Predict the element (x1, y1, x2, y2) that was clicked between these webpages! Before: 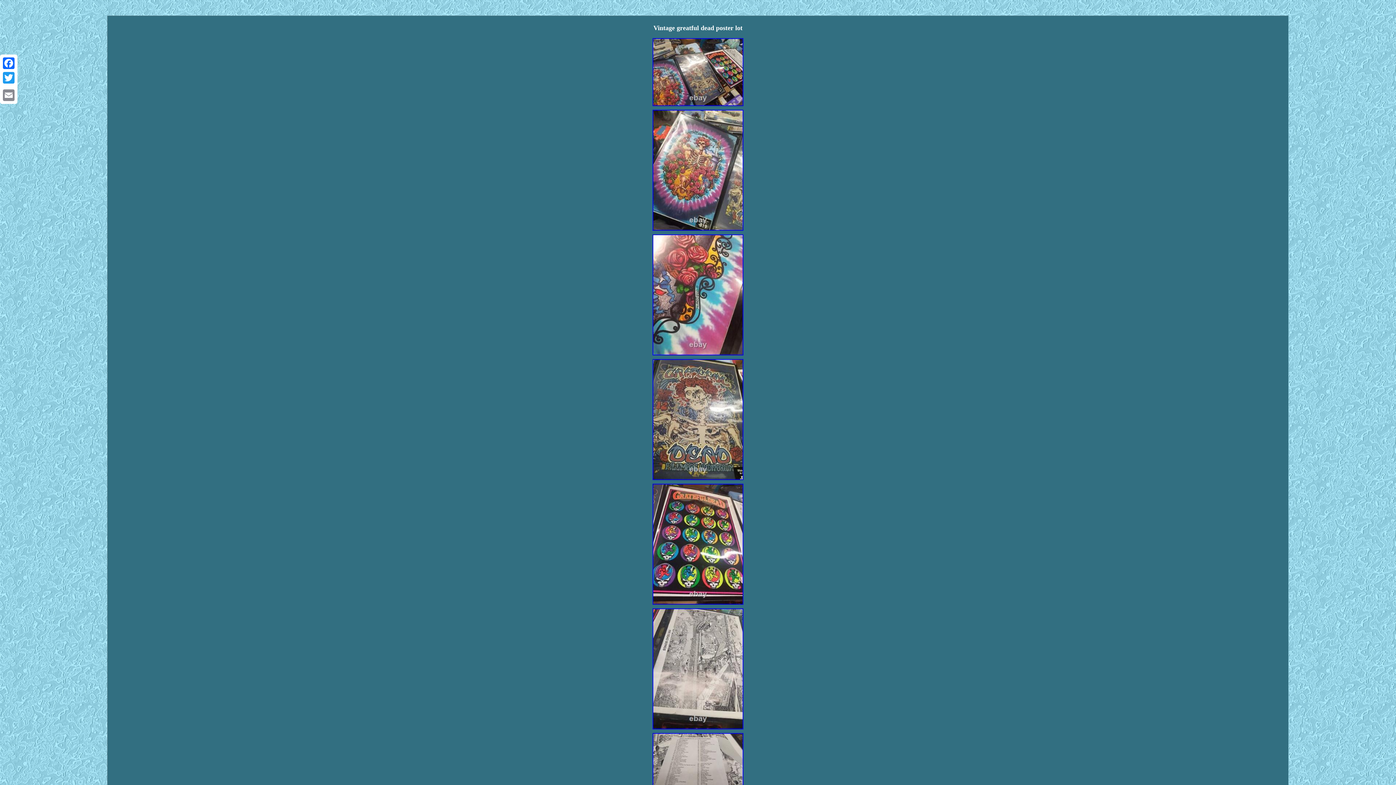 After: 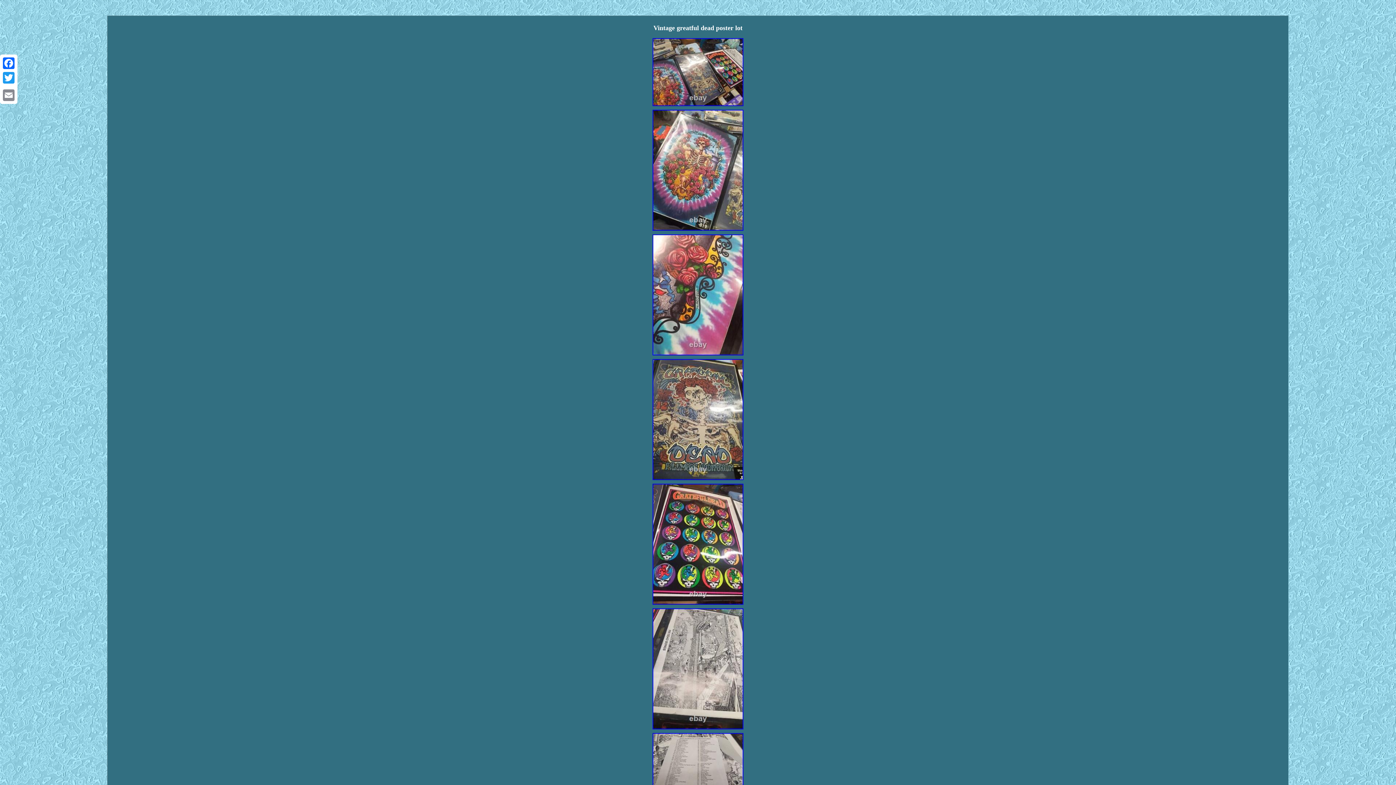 Action: bbox: (651, 477, 744, 482)